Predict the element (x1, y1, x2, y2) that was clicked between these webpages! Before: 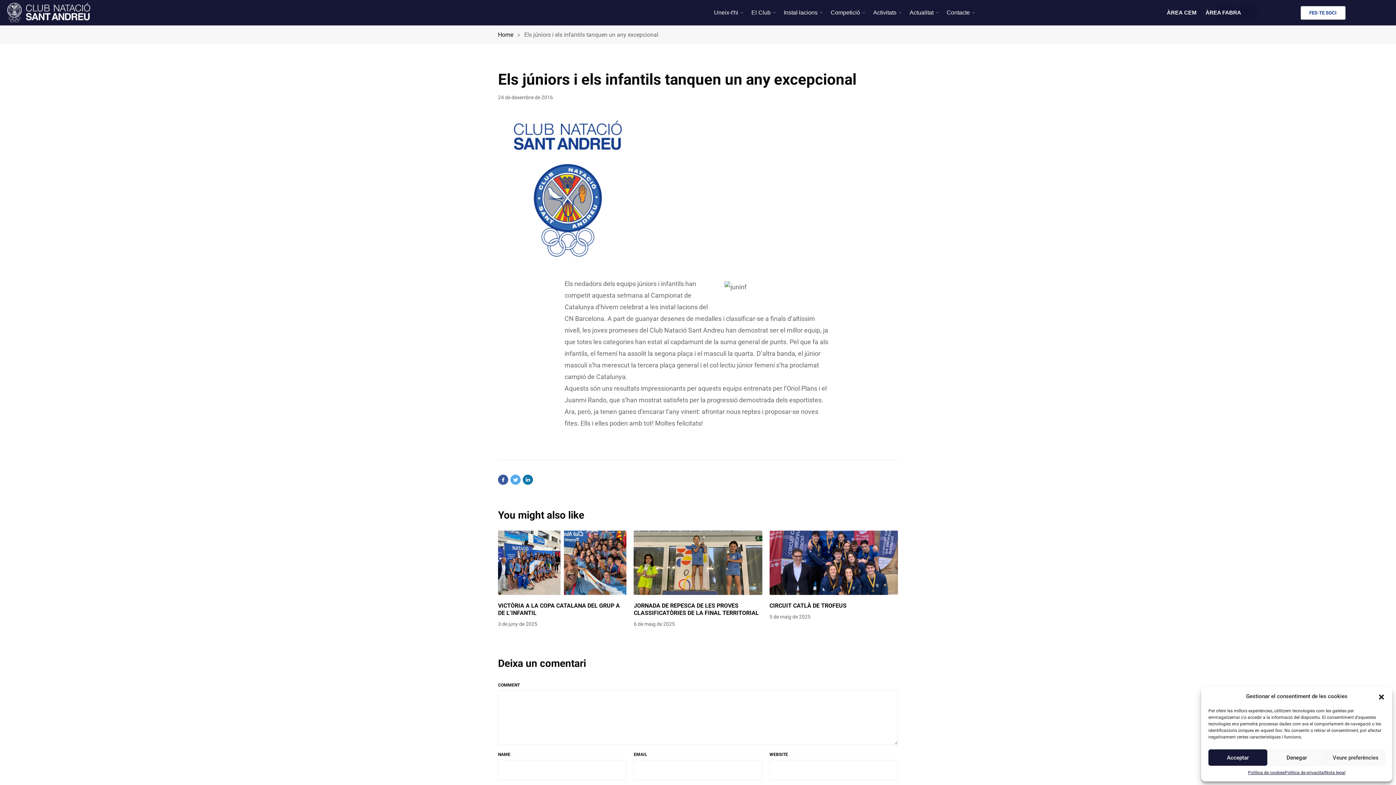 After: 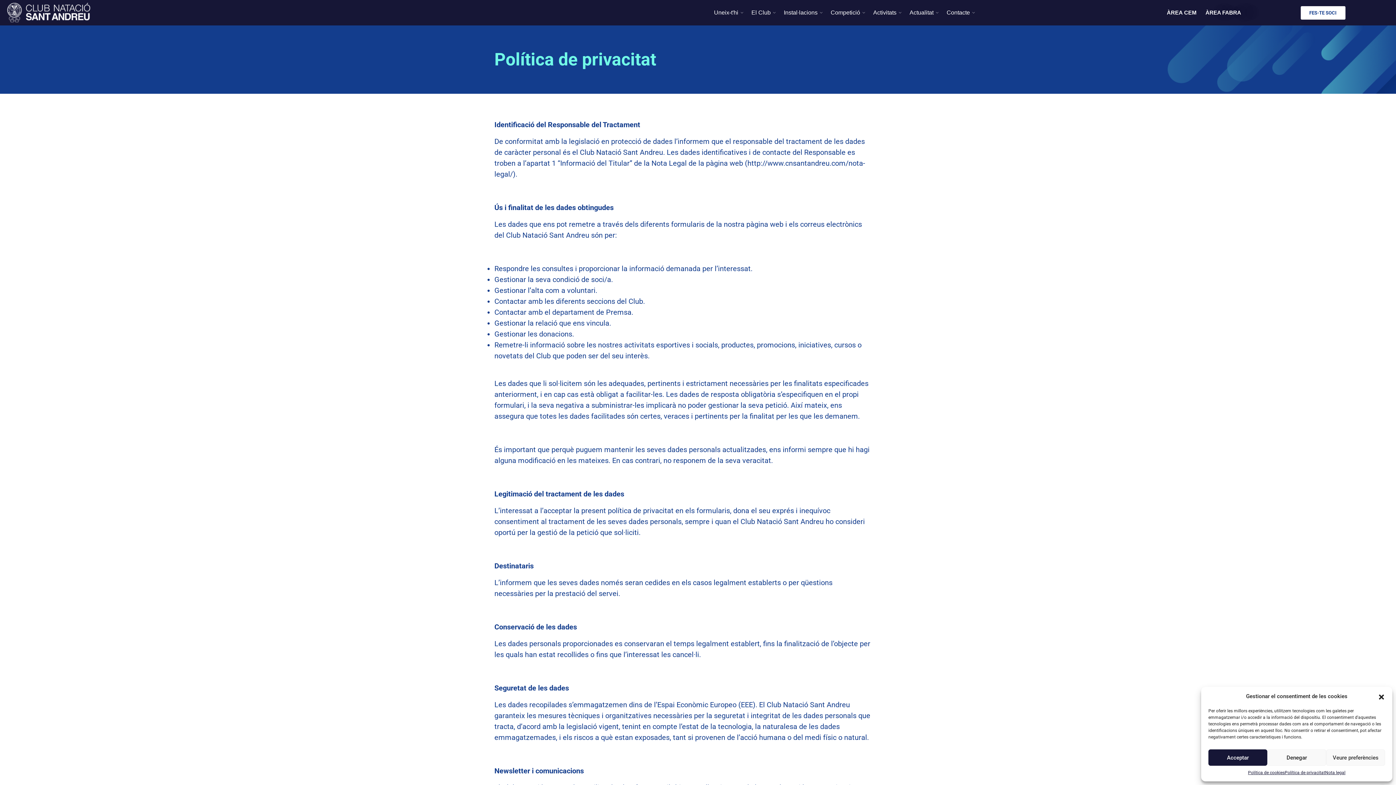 Action: bbox: (1285, 769, 1325, 776) label: Política de privacitat